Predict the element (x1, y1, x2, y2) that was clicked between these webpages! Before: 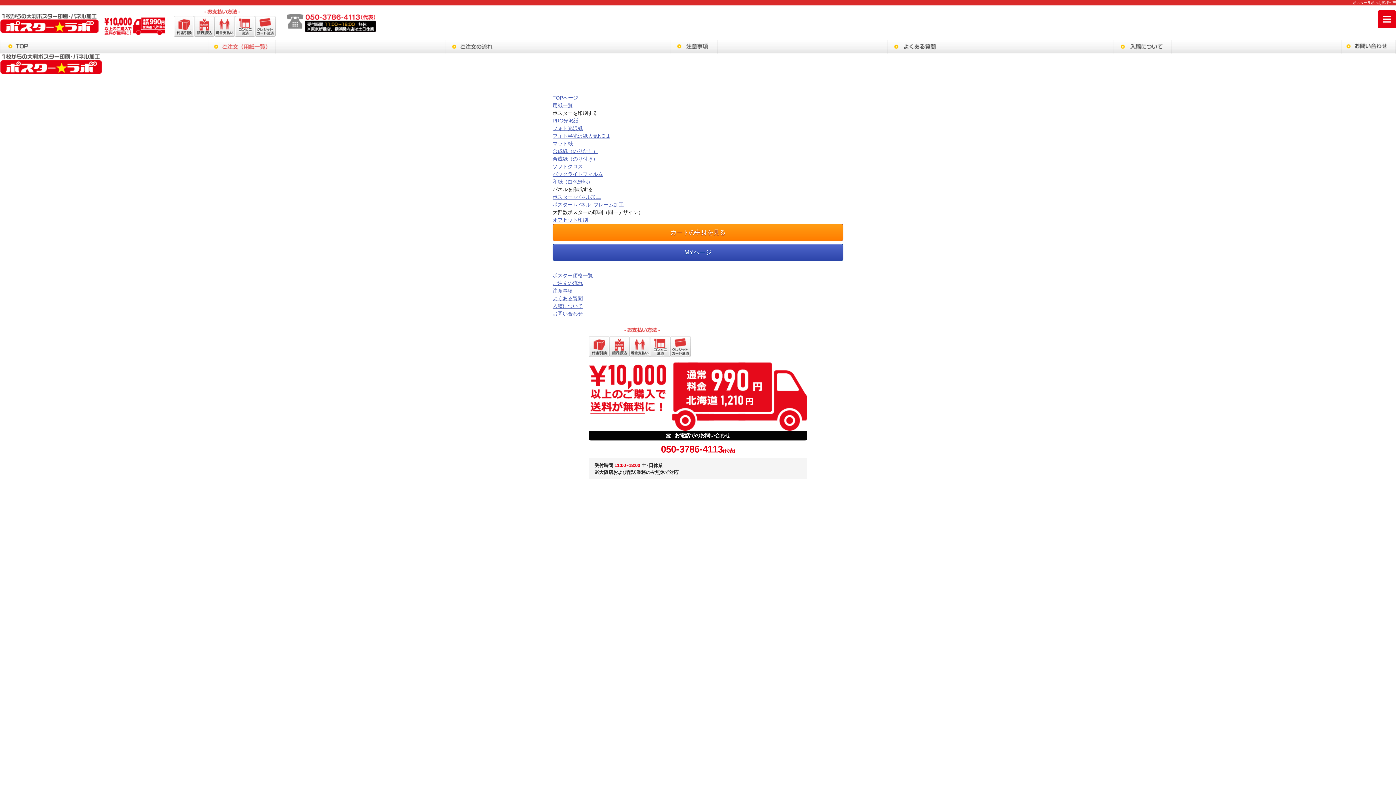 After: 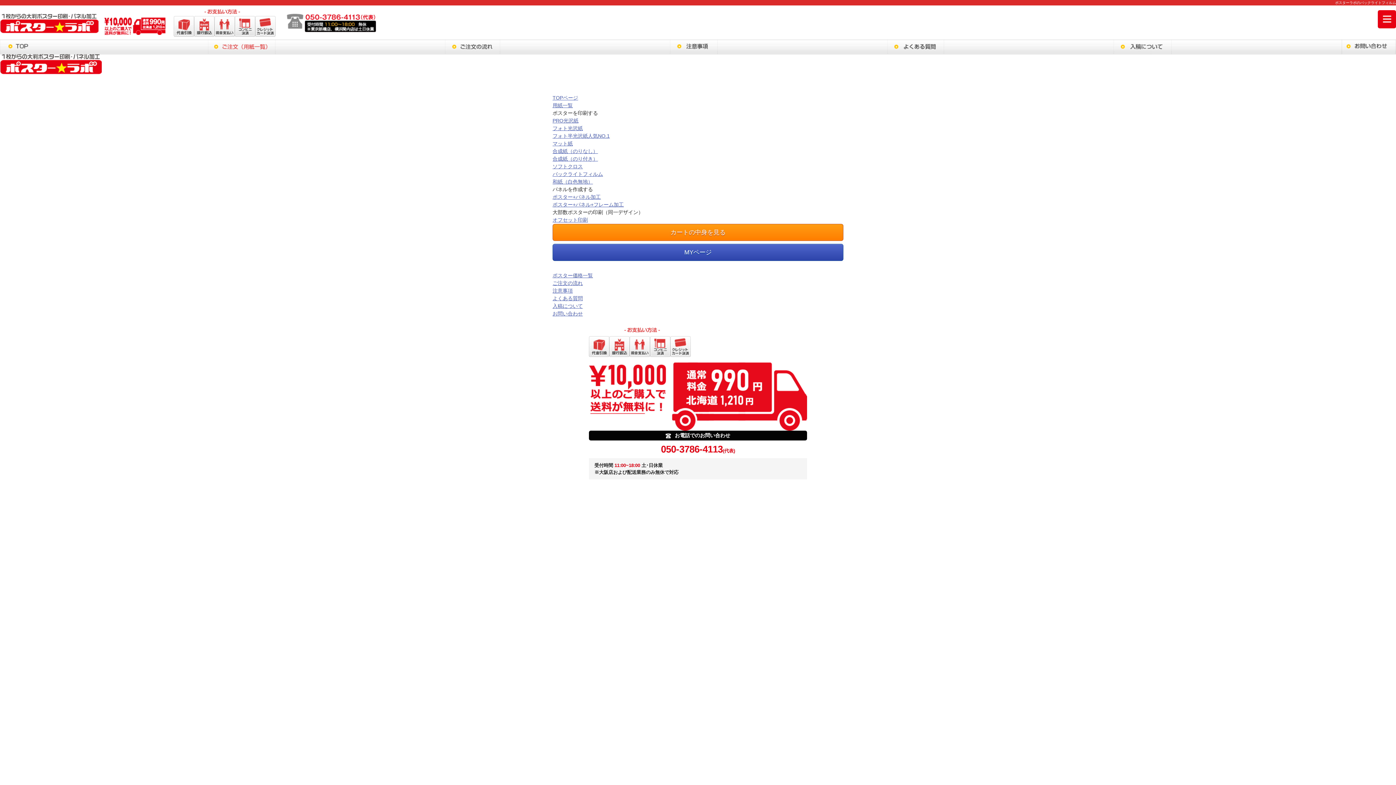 Action: label: バックライトフィルム bbox: (552, 171, 603, 177)